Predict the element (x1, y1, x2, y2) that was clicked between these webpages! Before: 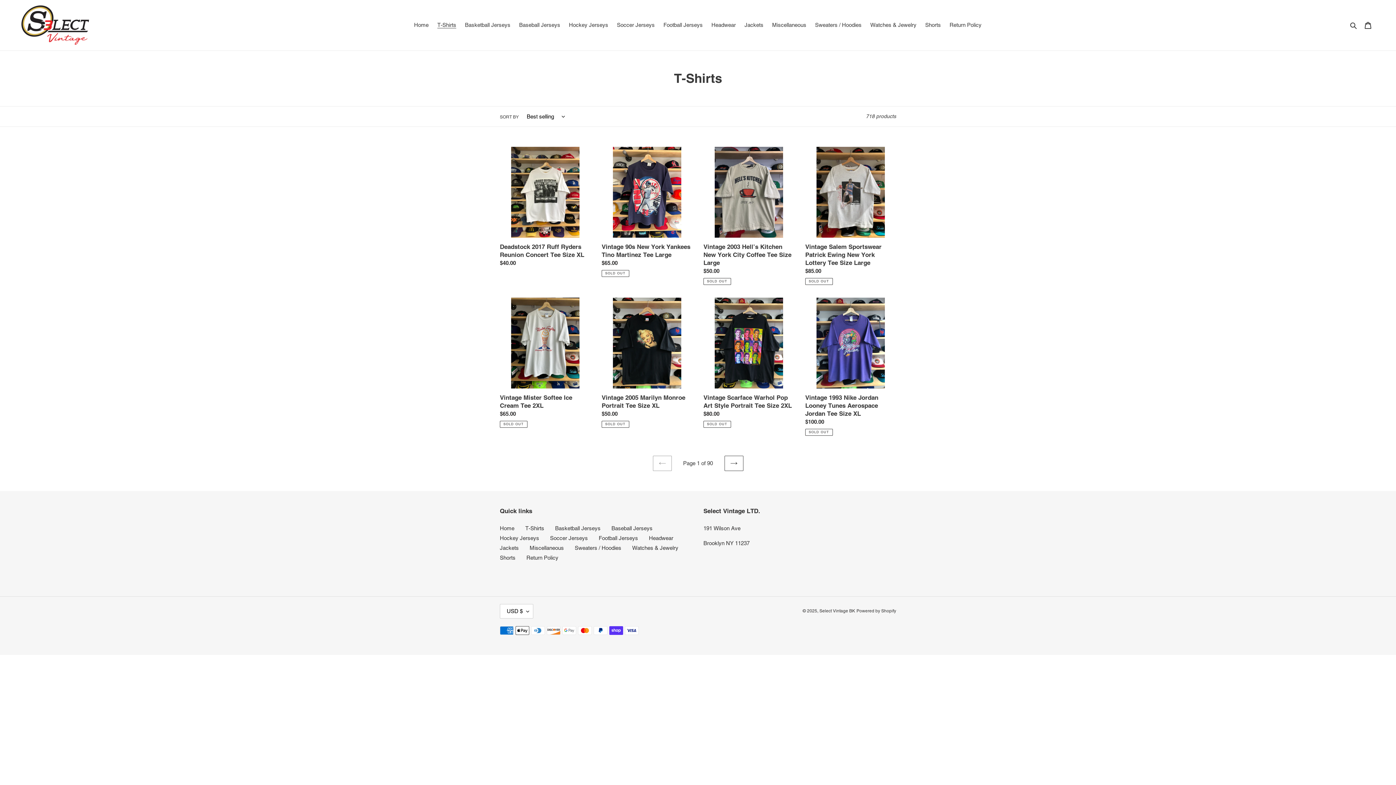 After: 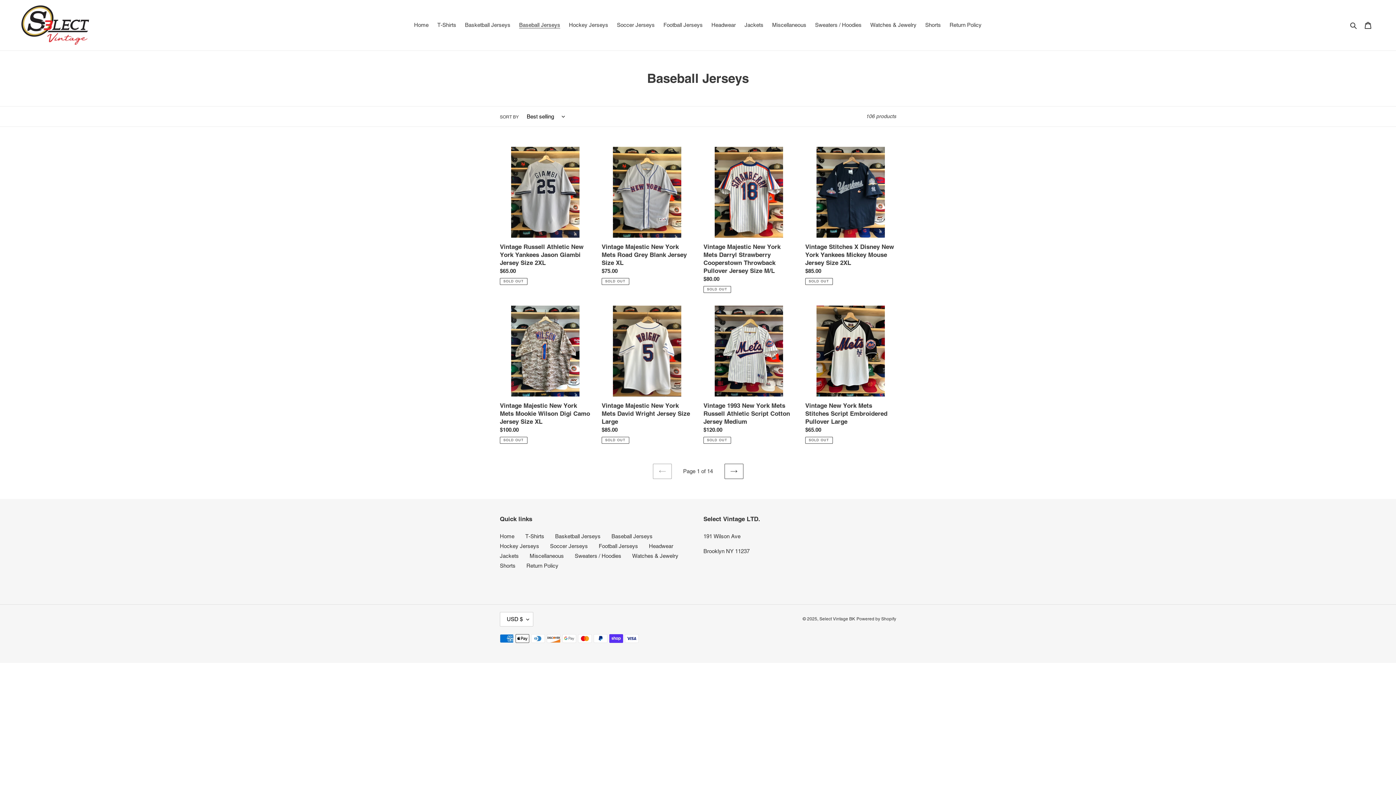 Action: bbox: (611, 525, 652, 531) label: Baseball Jerseys